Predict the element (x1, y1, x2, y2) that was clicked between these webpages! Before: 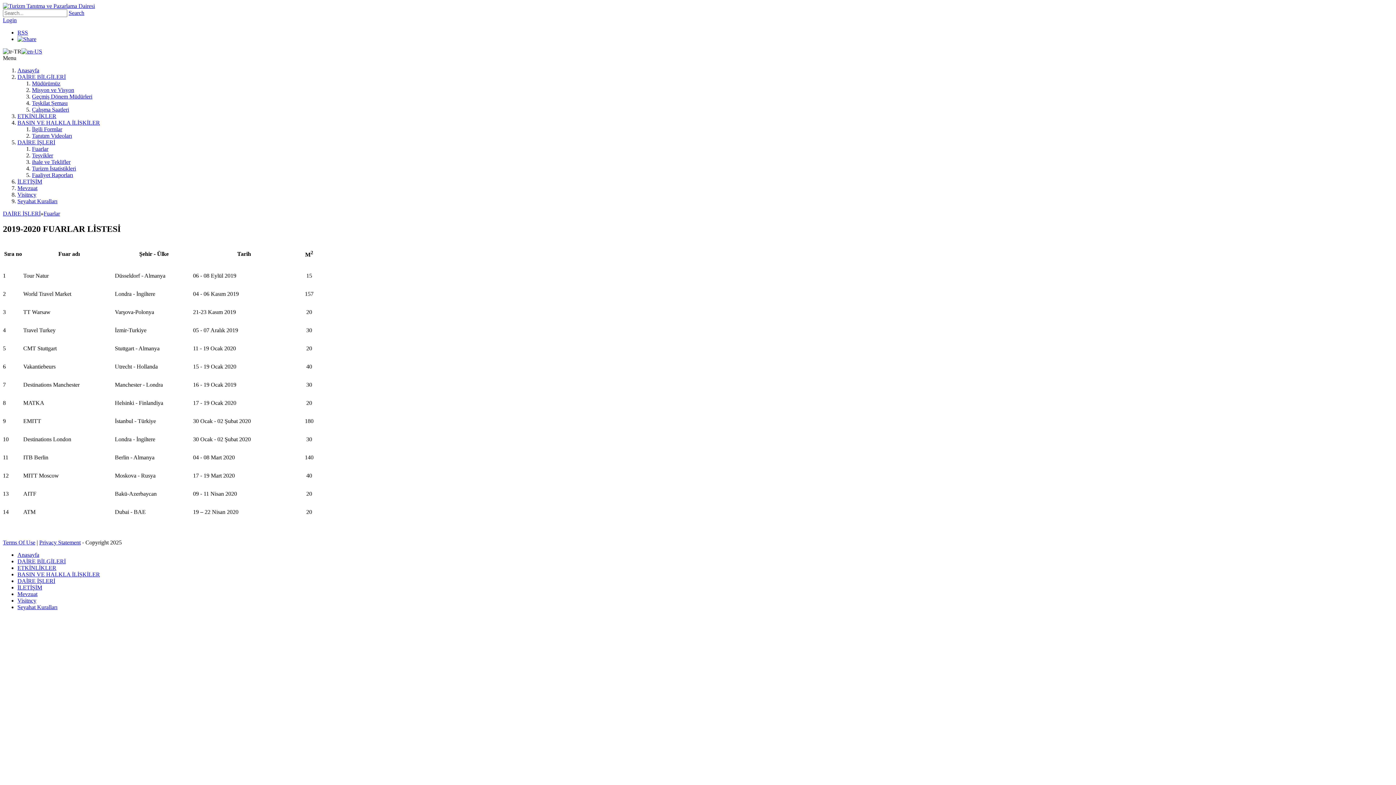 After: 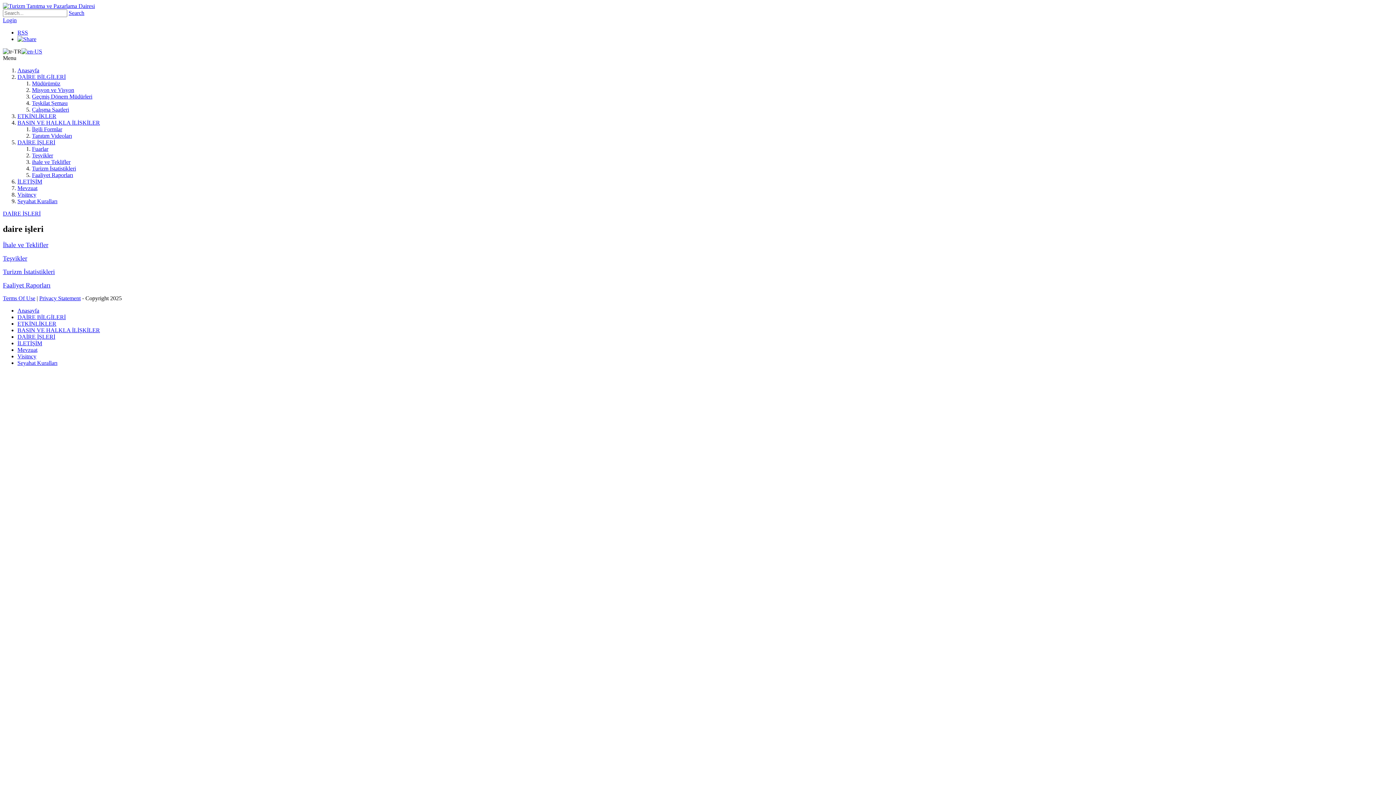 Action: label: DAİRE İŞLERİ bbox: (17, 578, 55, 584)